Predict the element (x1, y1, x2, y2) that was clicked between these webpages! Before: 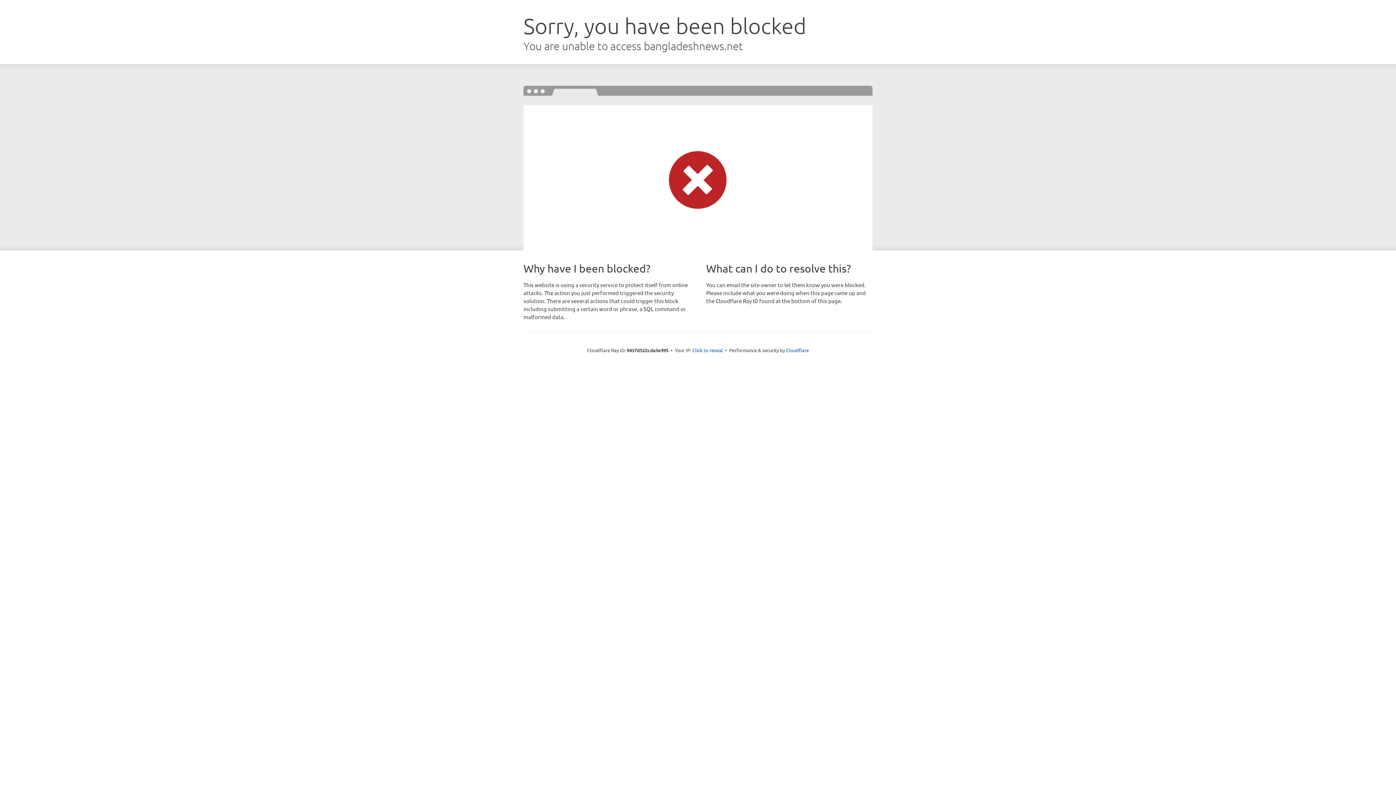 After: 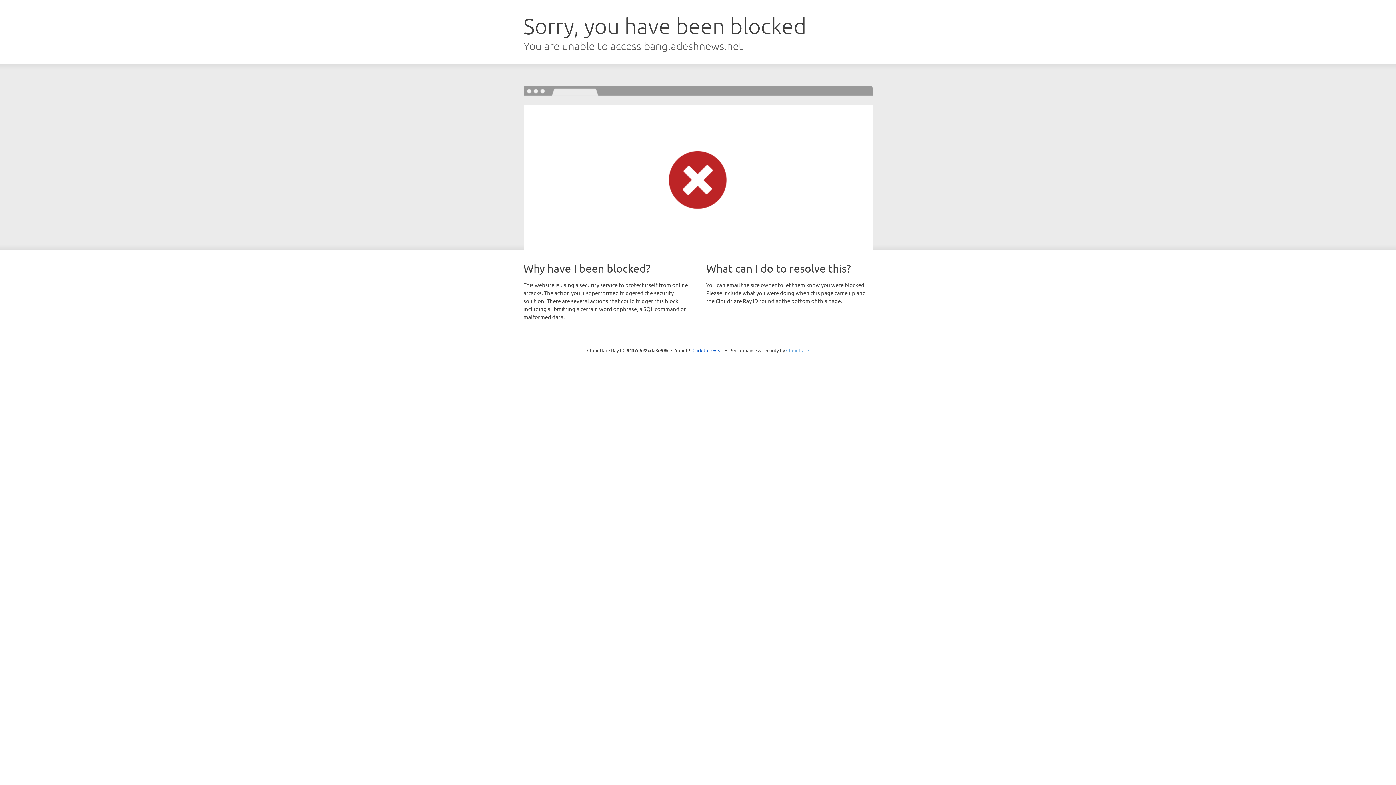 Action: bbox: (786, 347, 809, 353) label: Cloudflare